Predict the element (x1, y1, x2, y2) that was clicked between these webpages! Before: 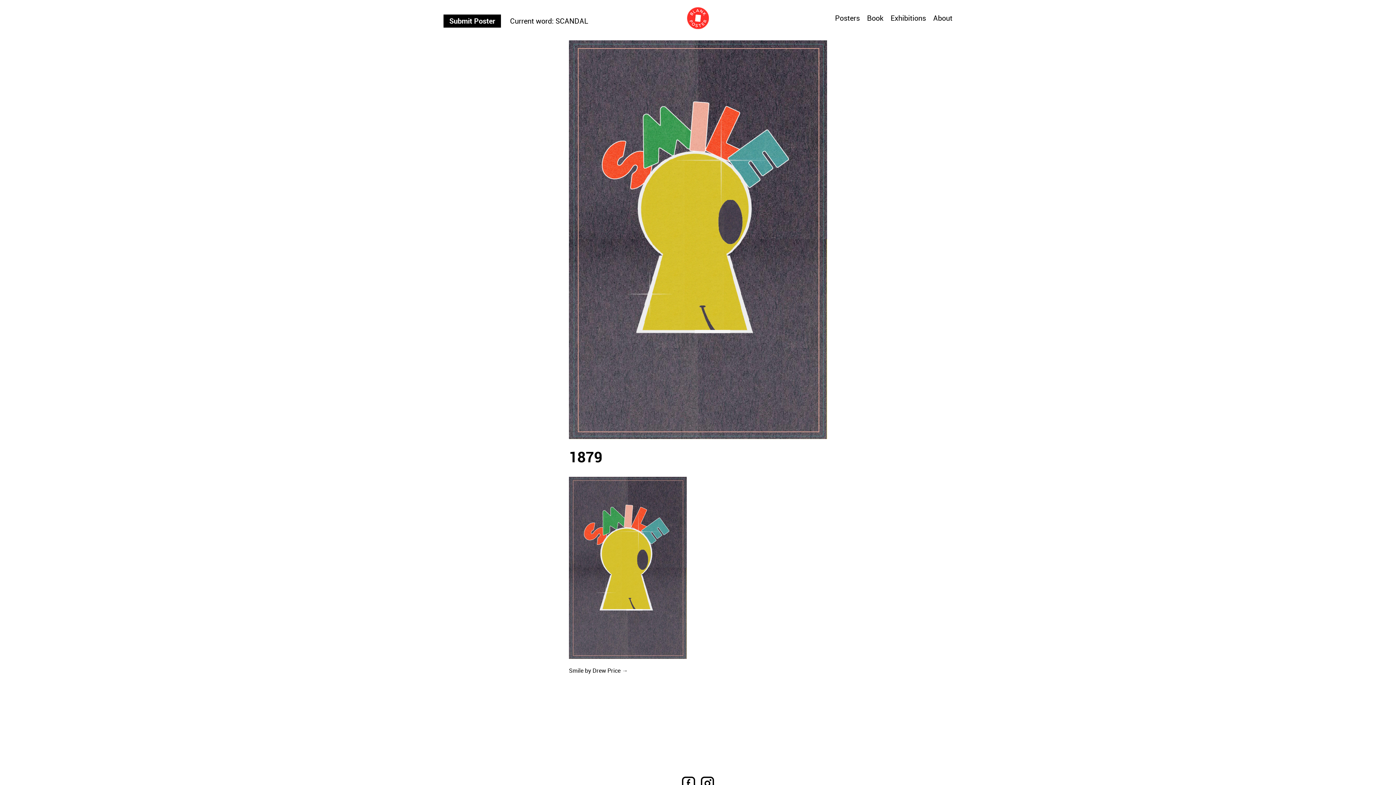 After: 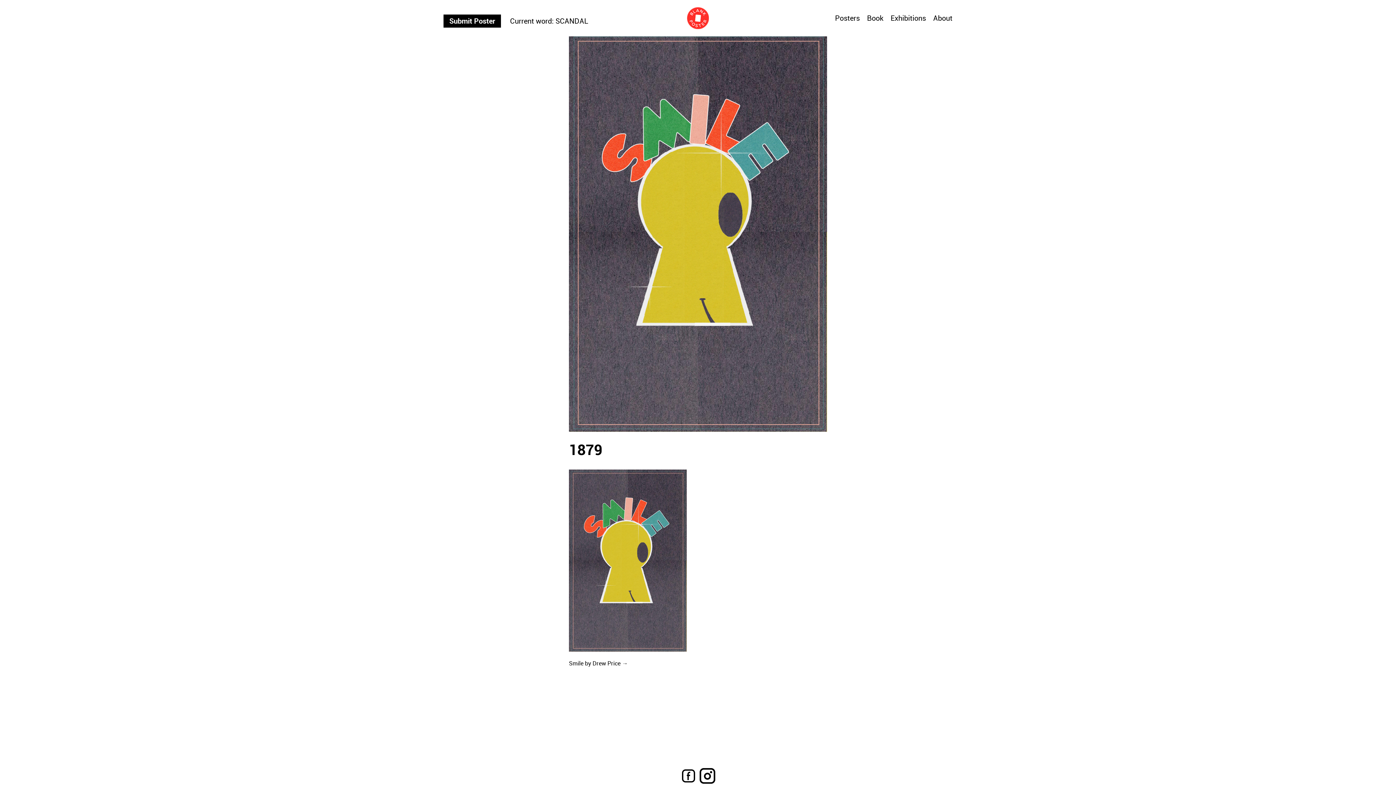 Action: bbox: (698, 774, 717, 793)